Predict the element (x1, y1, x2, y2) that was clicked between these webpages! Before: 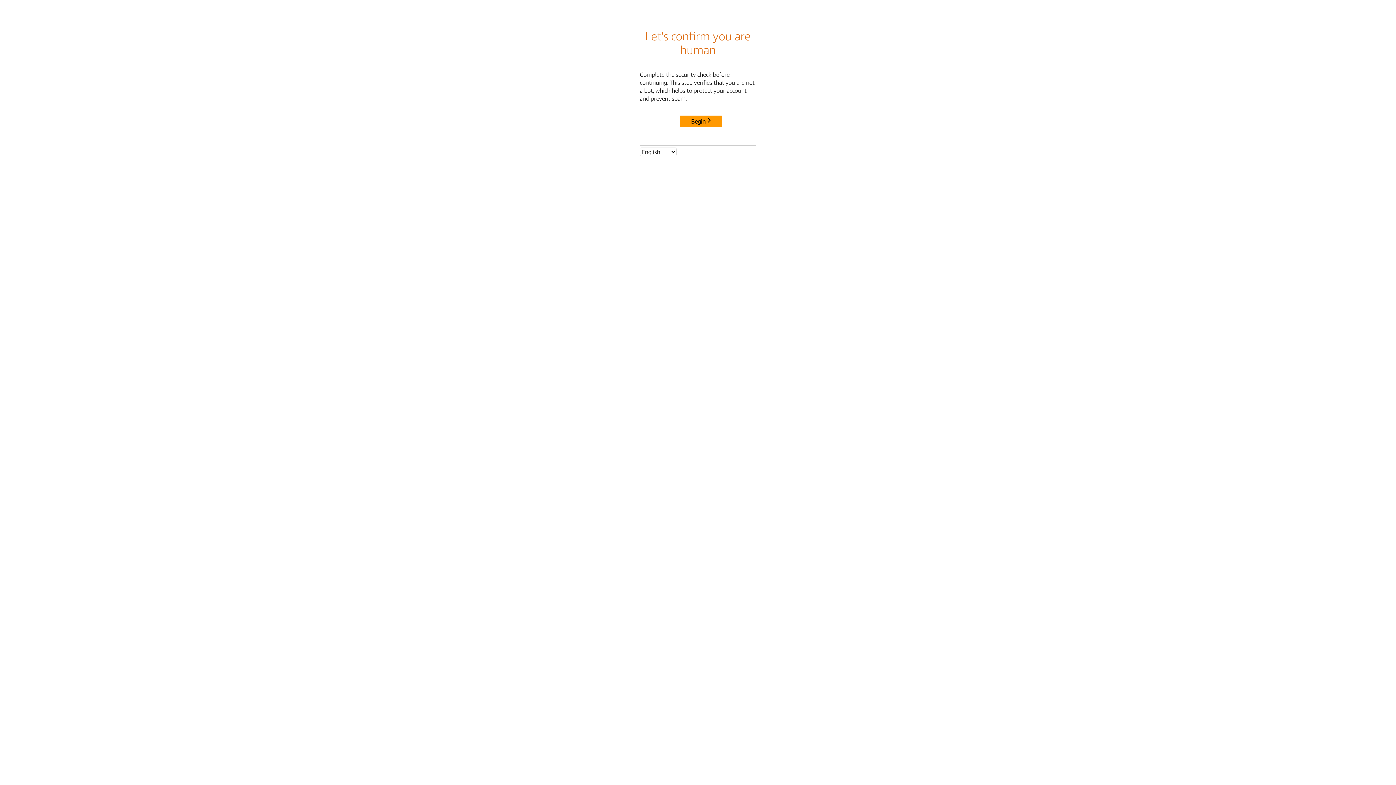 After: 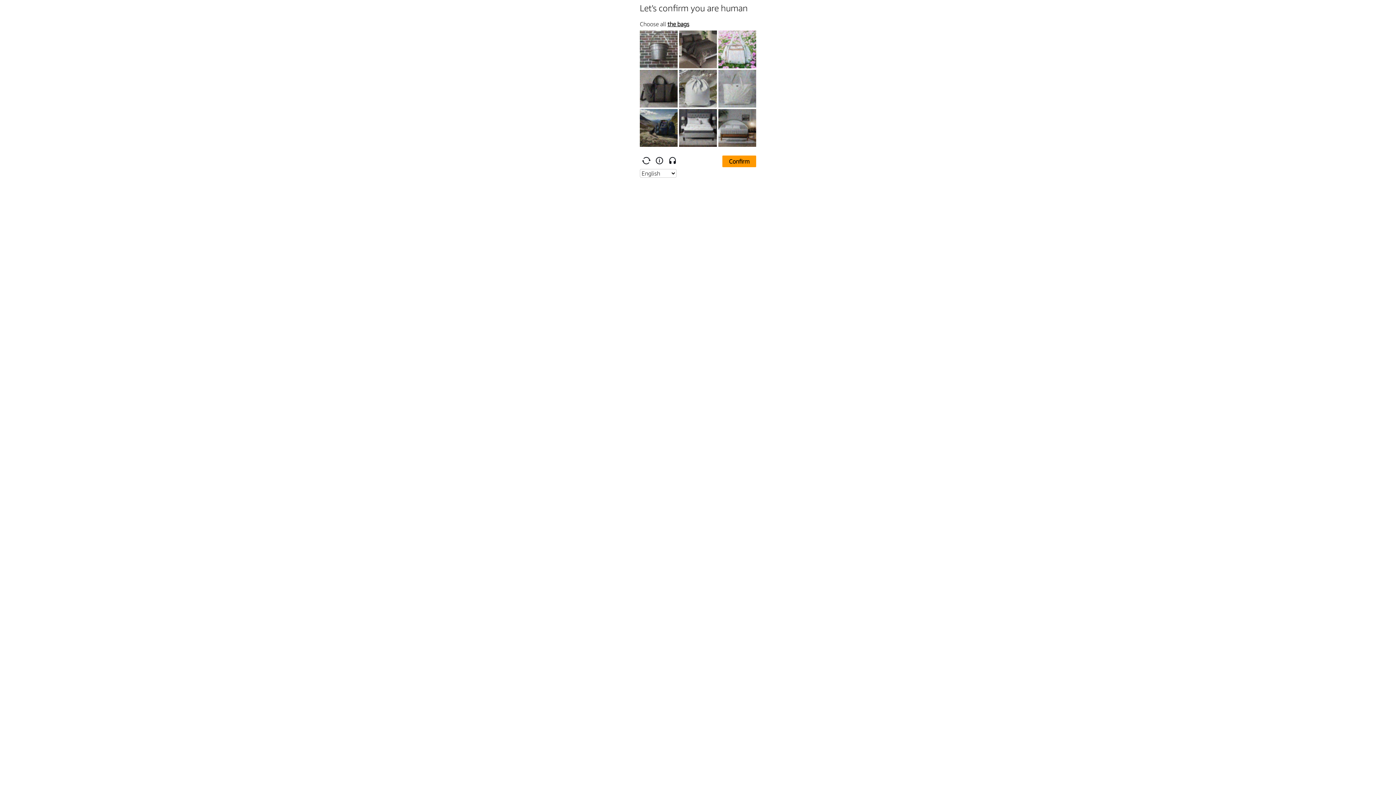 Action: label: Begin bbox: (680, 115, 722, 127)